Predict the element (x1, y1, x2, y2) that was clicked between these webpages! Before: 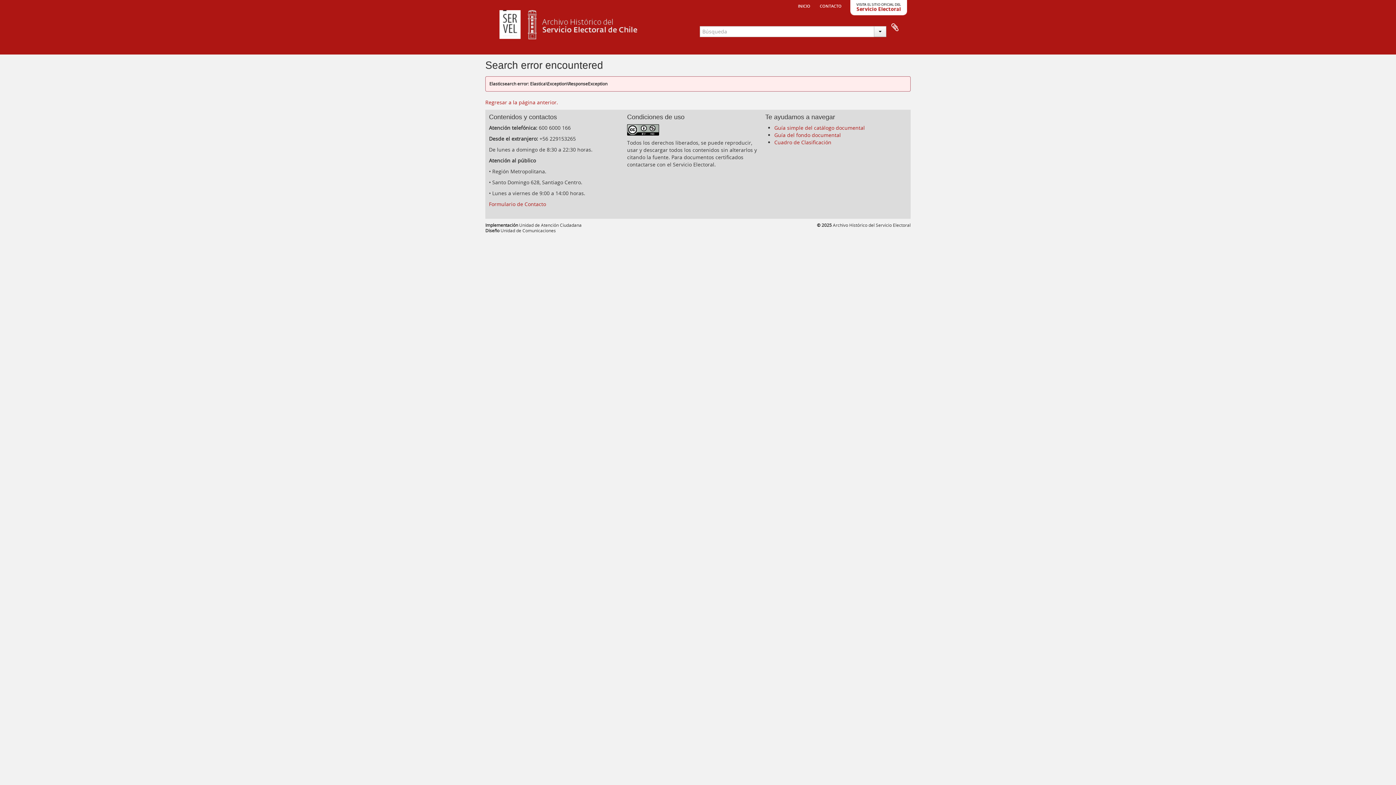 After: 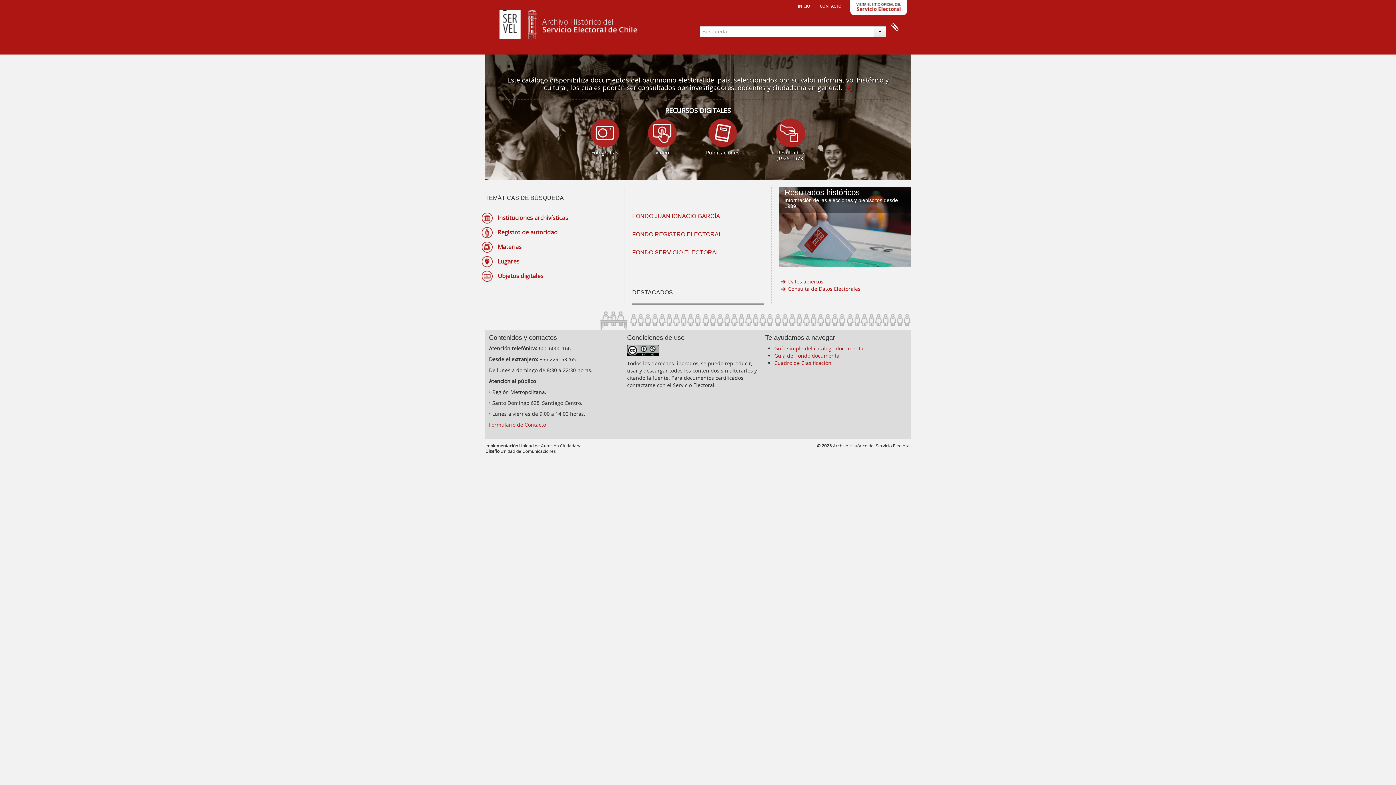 Action: label: inicio bbox: (793, 0, 814, 10)